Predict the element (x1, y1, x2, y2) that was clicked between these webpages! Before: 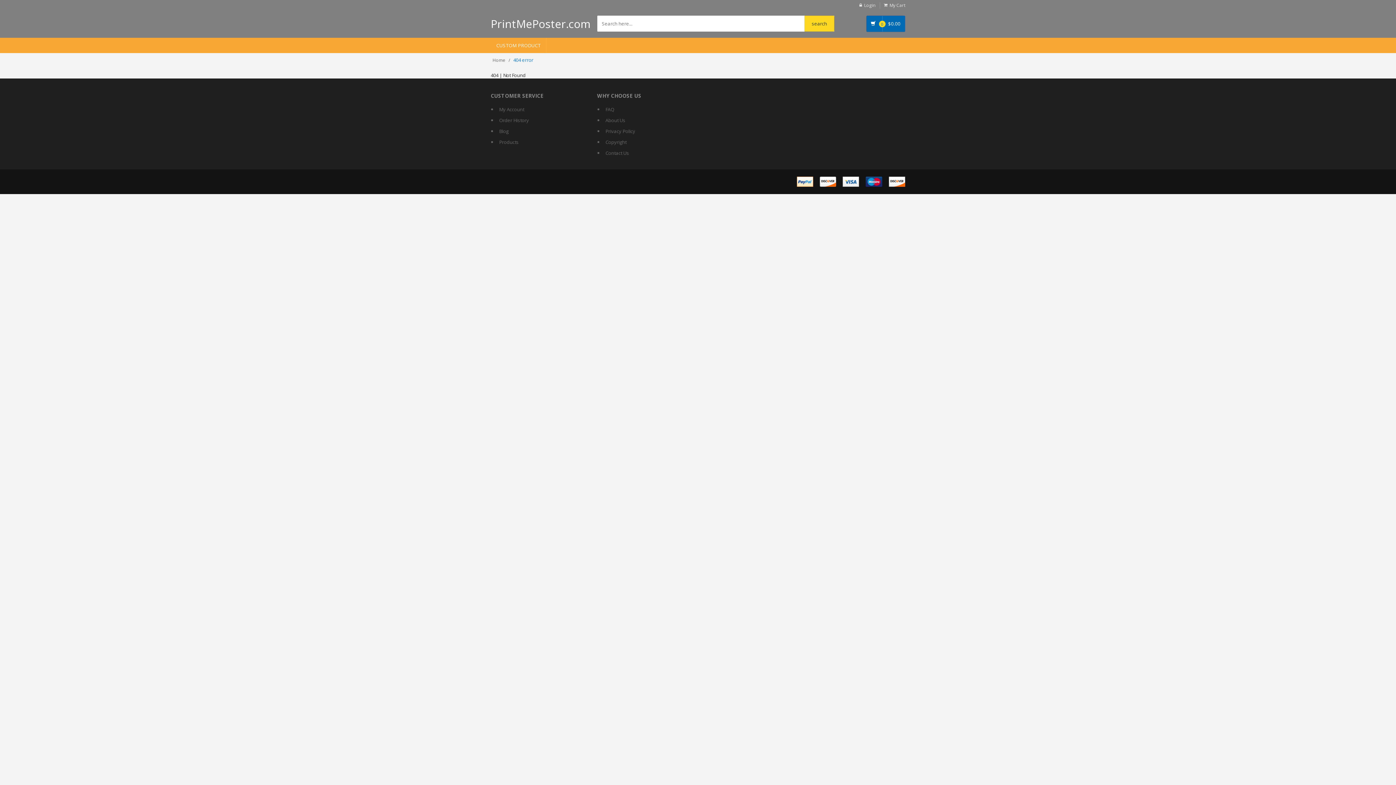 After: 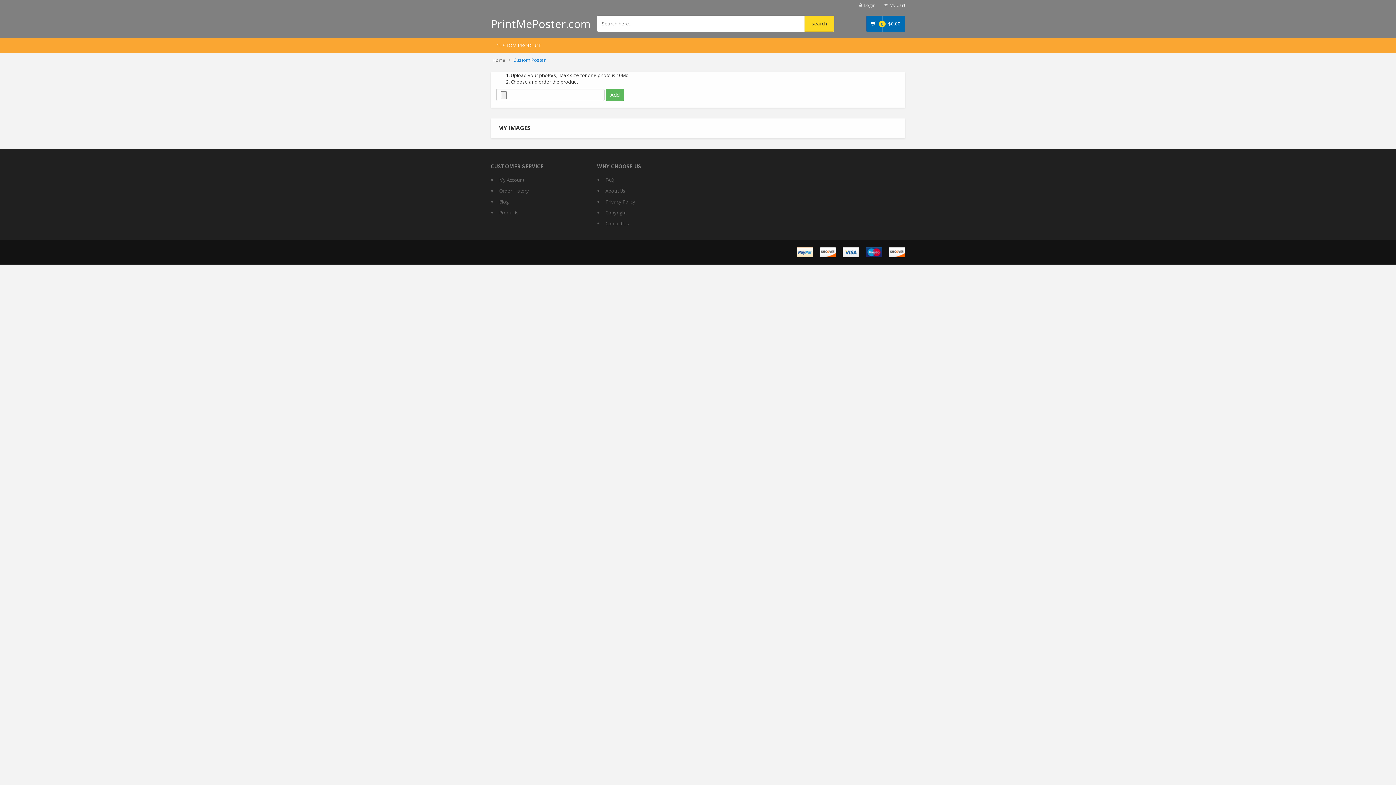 Action: bbox: (490, 37, 546, 53) label: CUSTOM PRODUCT